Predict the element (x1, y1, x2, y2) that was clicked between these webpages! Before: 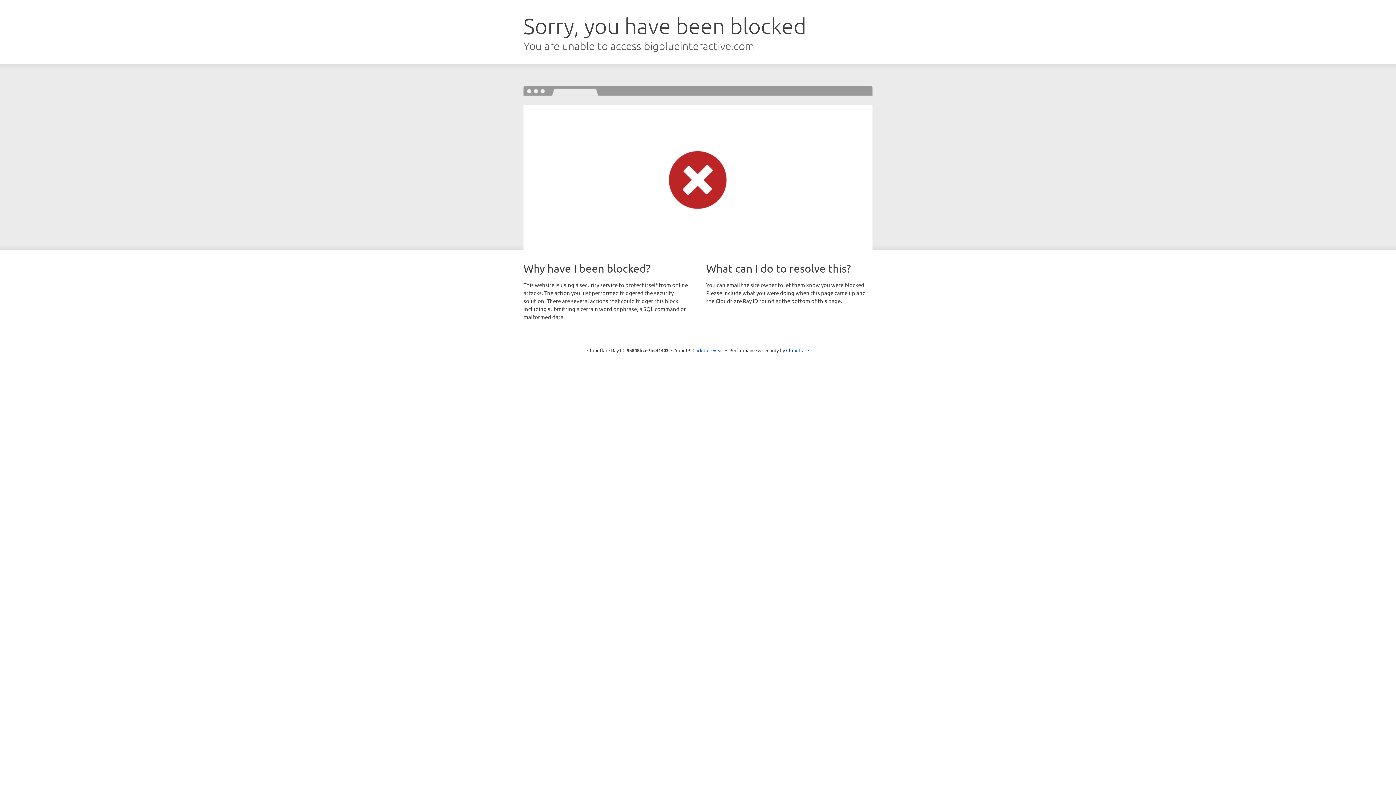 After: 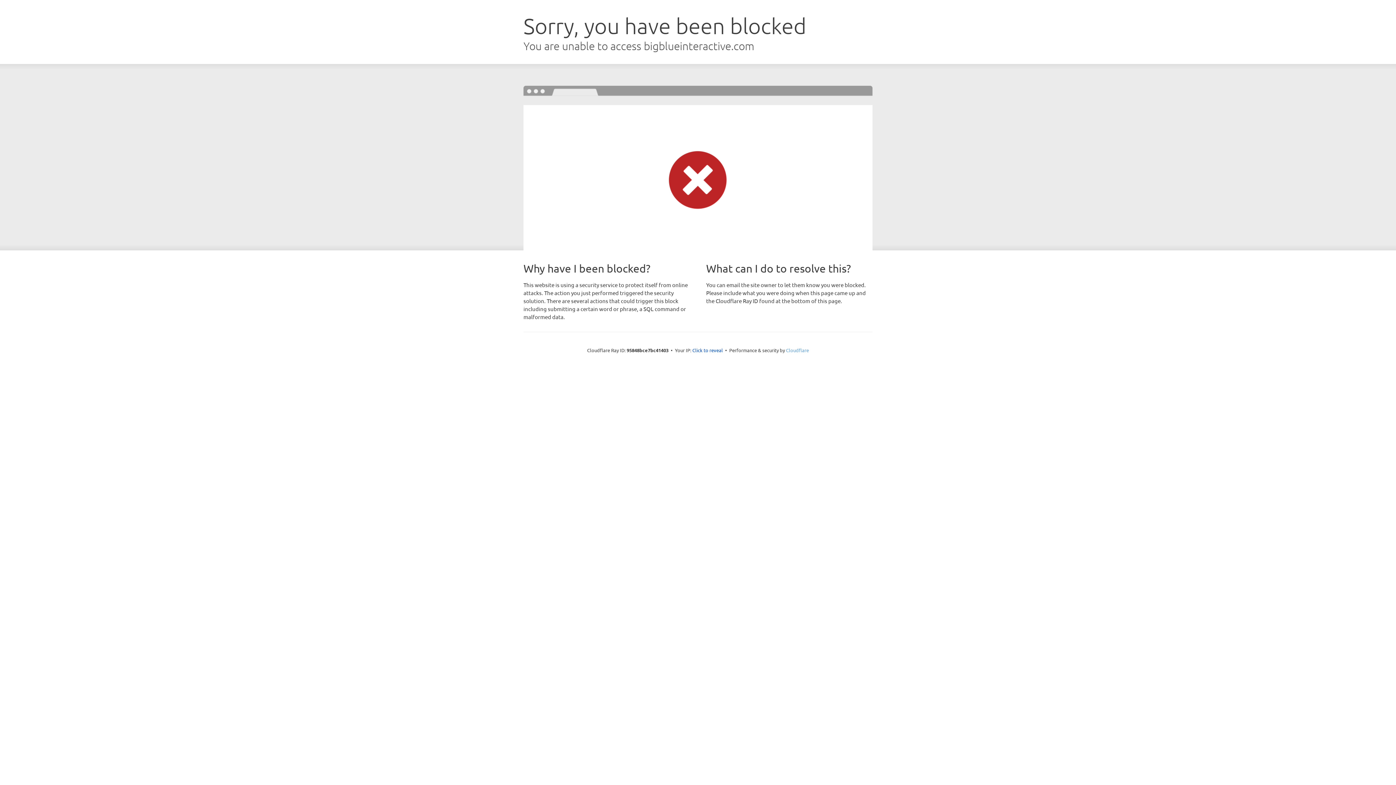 Action: bbox: (786, 347, 809, 353) label: Cloudflare